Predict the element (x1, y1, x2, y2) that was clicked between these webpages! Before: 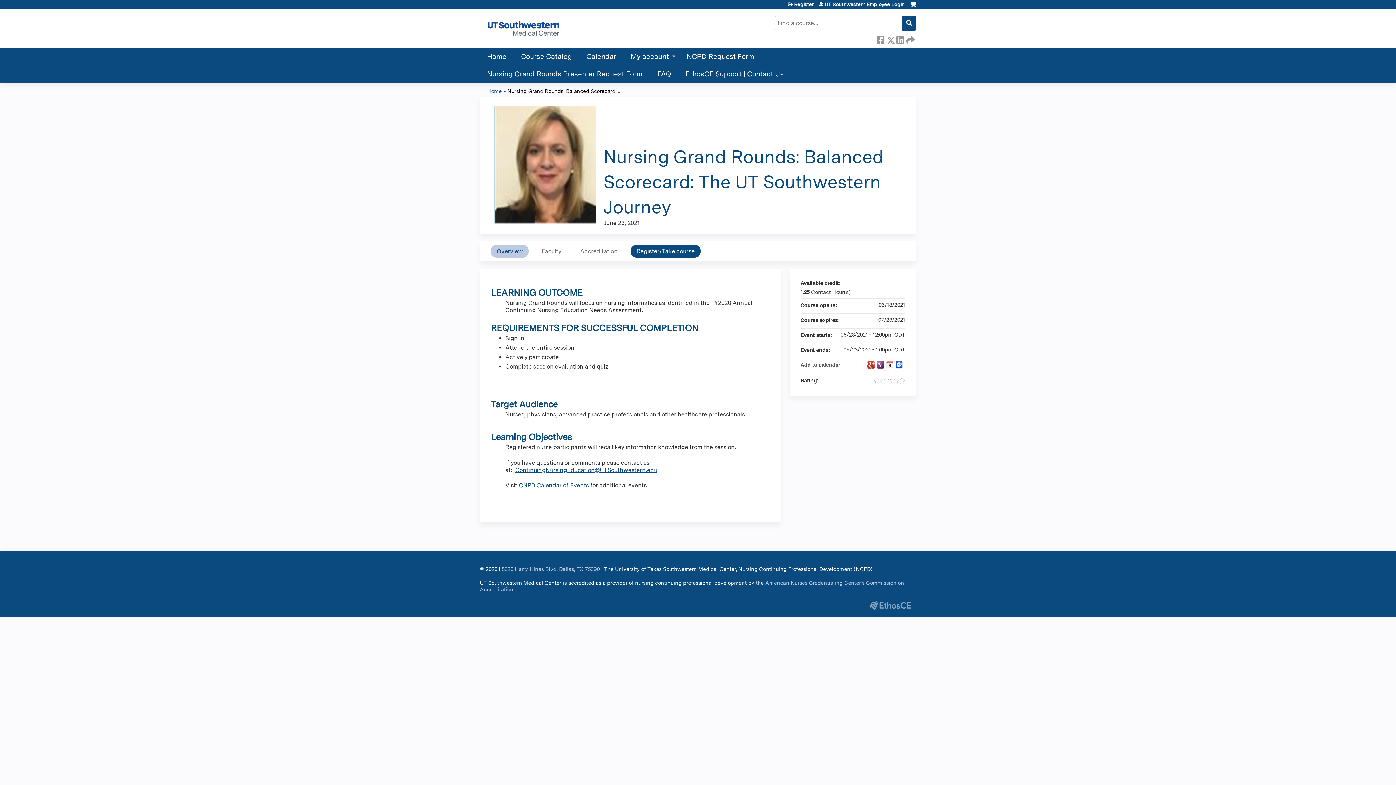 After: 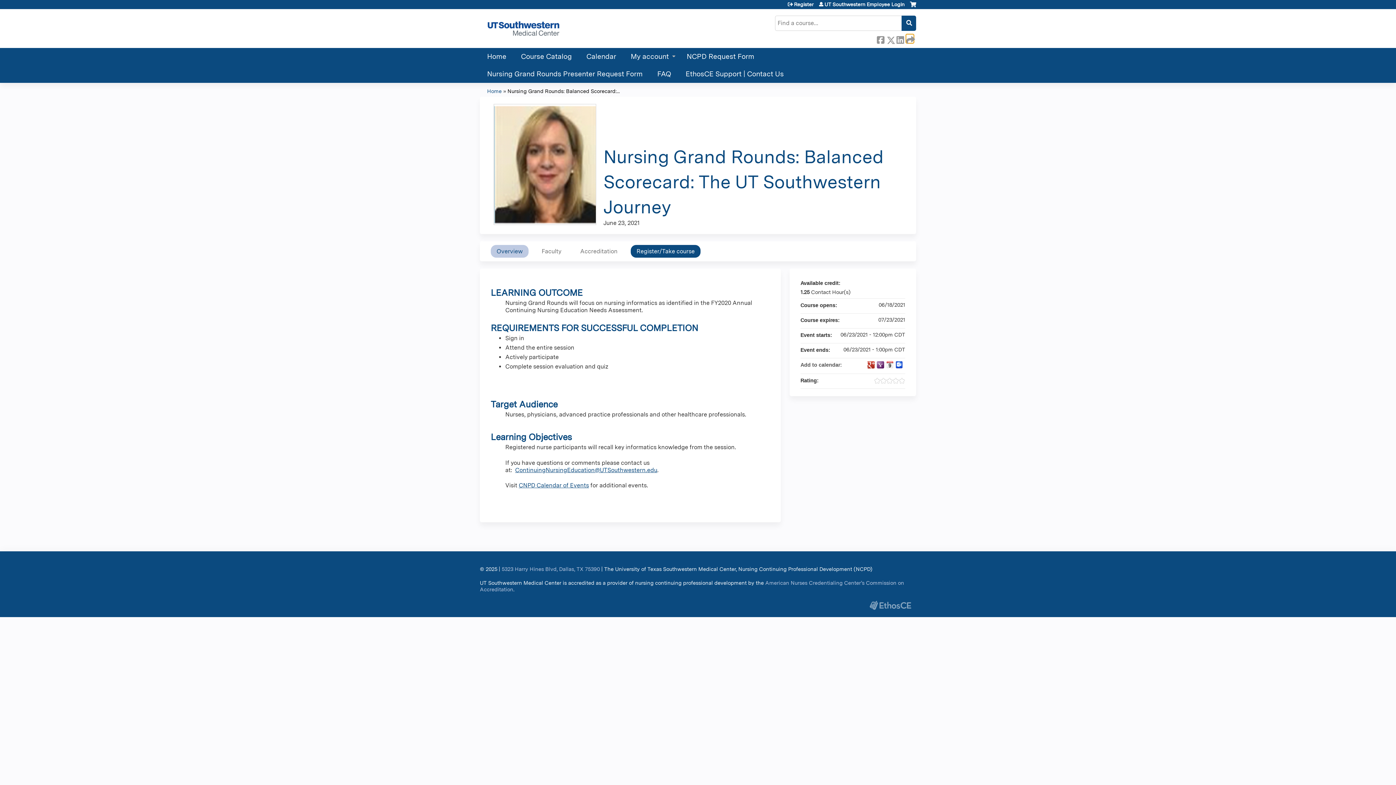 Action: bbox: (906, 34, 913, 42) label:  Forward